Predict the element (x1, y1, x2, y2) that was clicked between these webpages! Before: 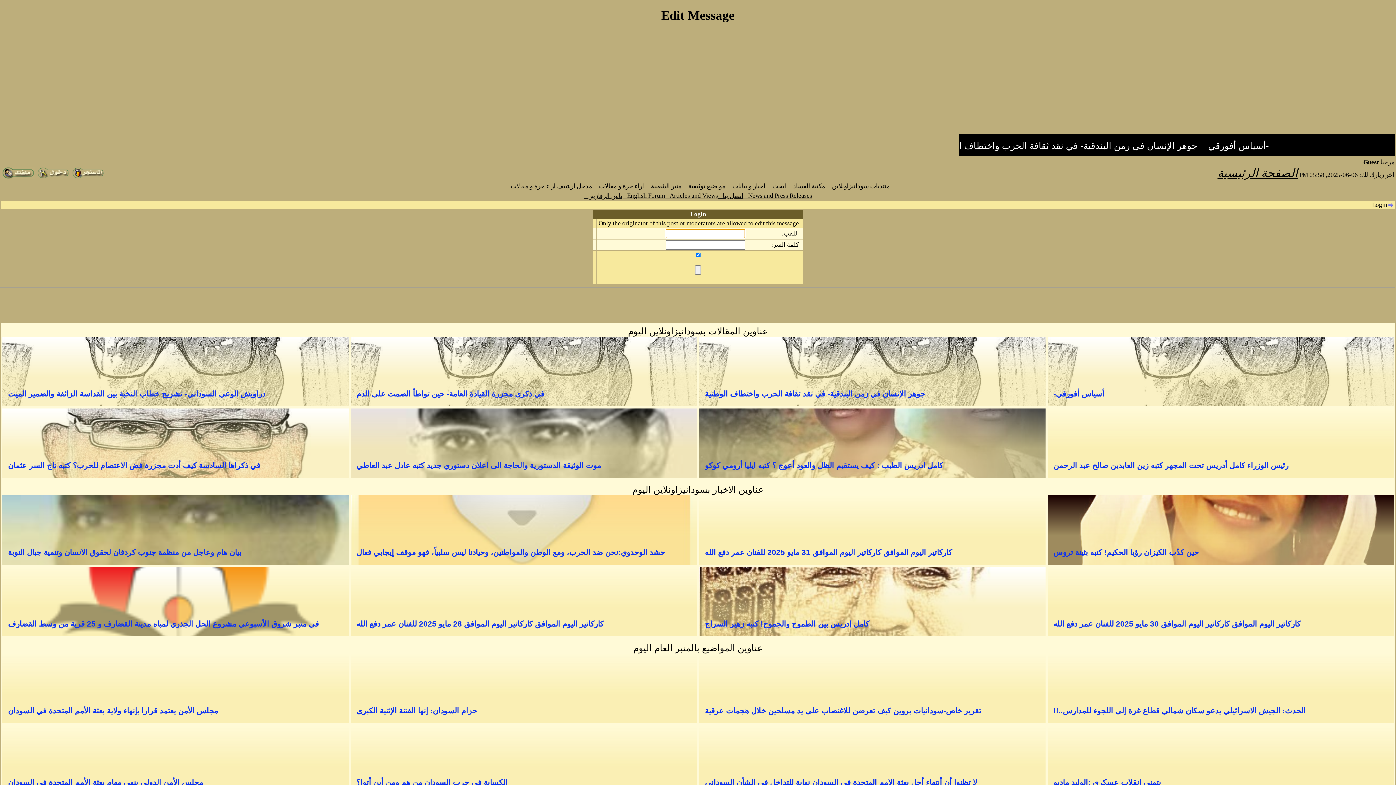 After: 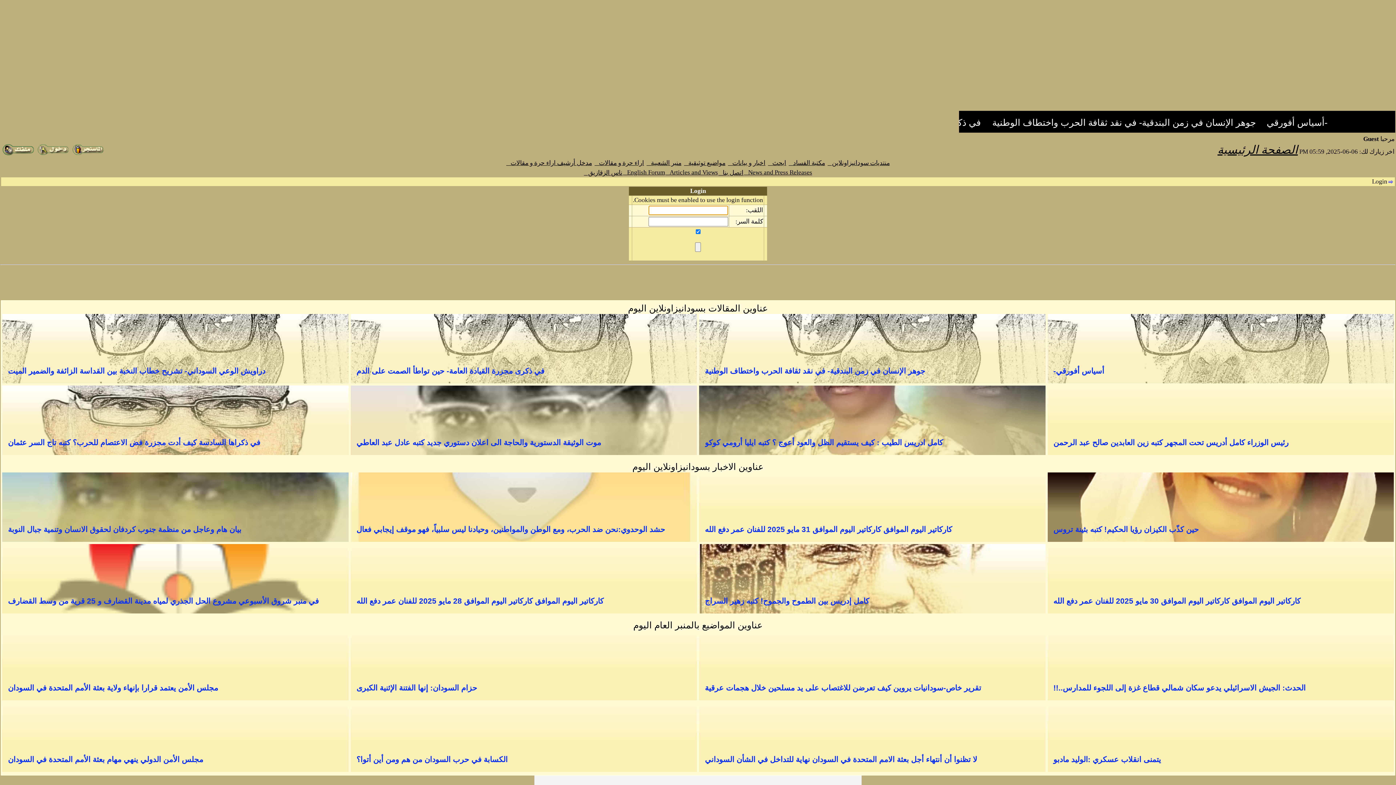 Action: bbox: (35, 173, 70, 180)